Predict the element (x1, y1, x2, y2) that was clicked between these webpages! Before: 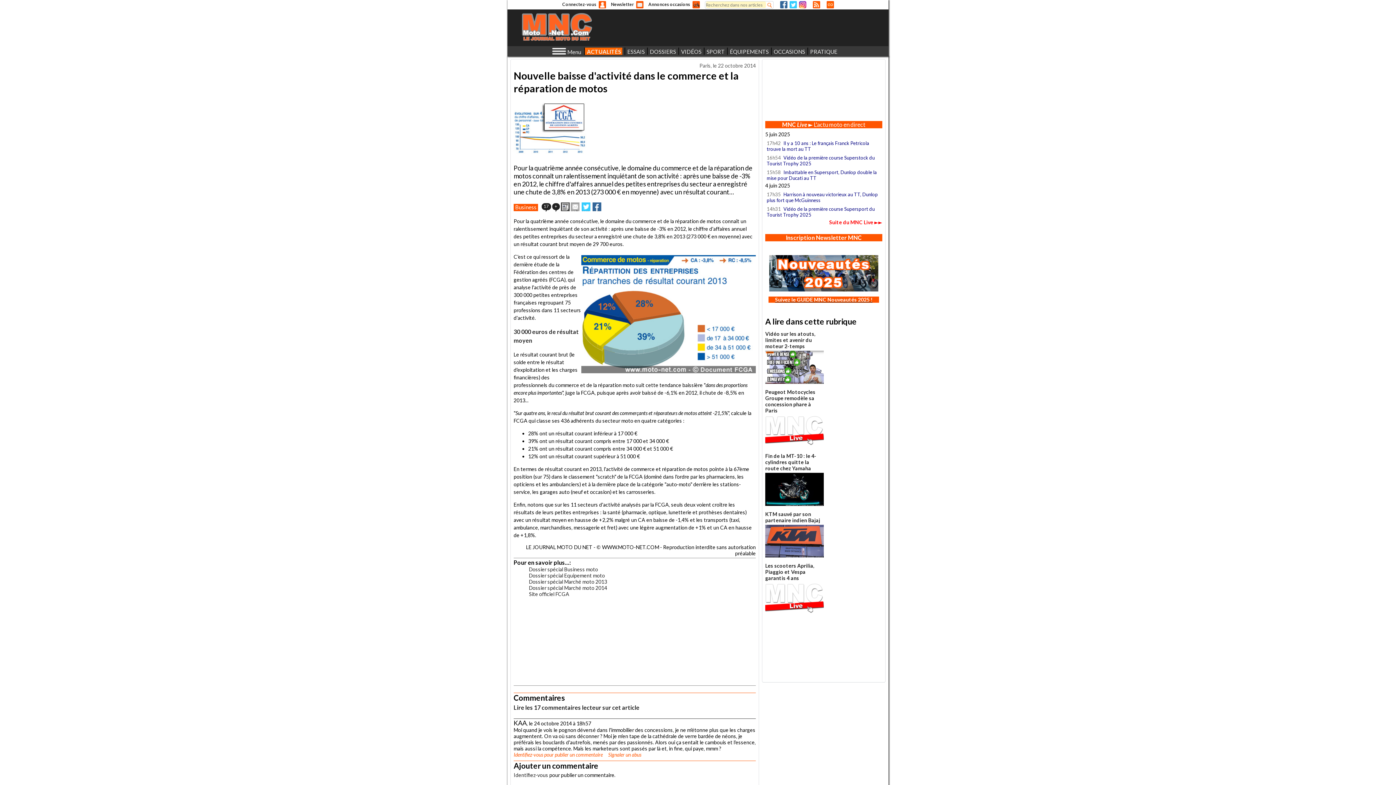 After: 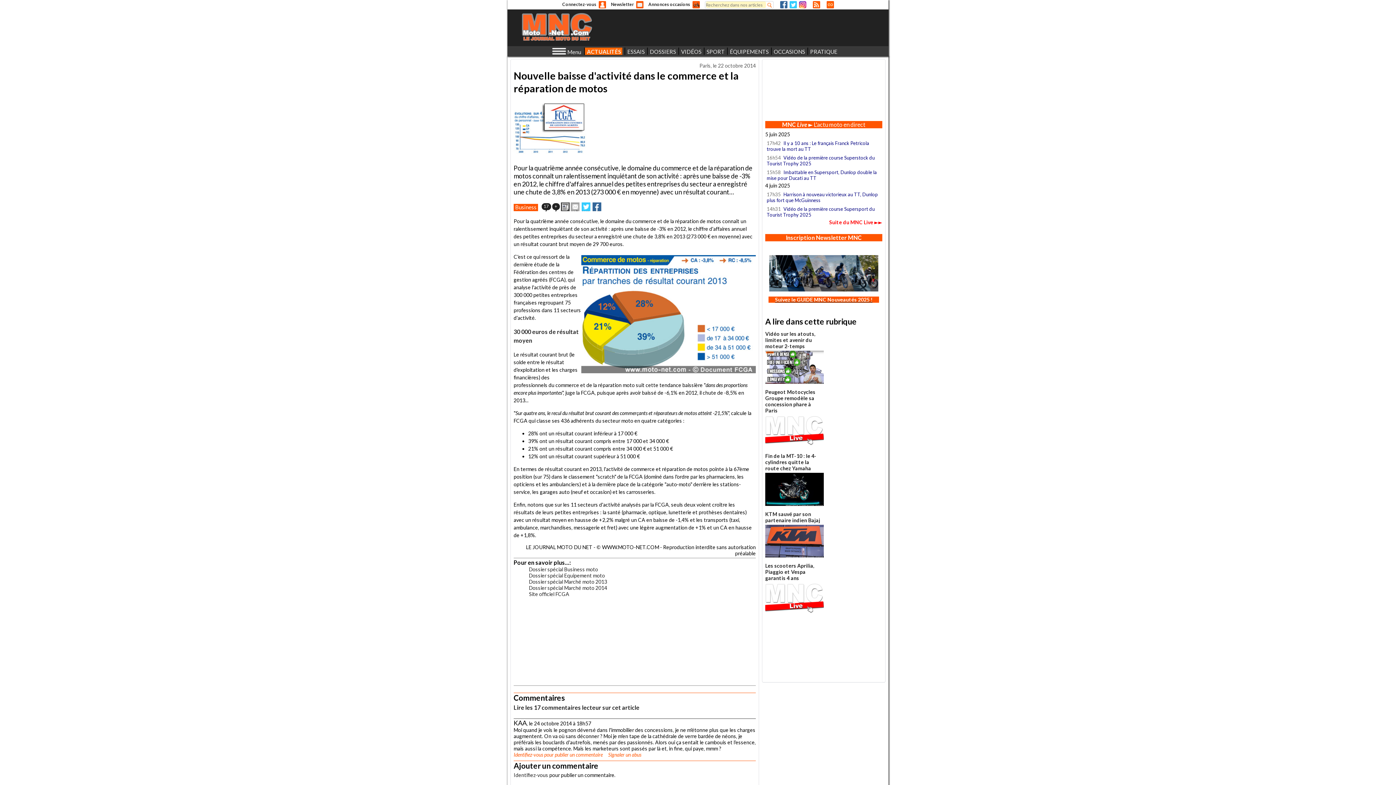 Action: bbox: (765, 255, 882, 291)